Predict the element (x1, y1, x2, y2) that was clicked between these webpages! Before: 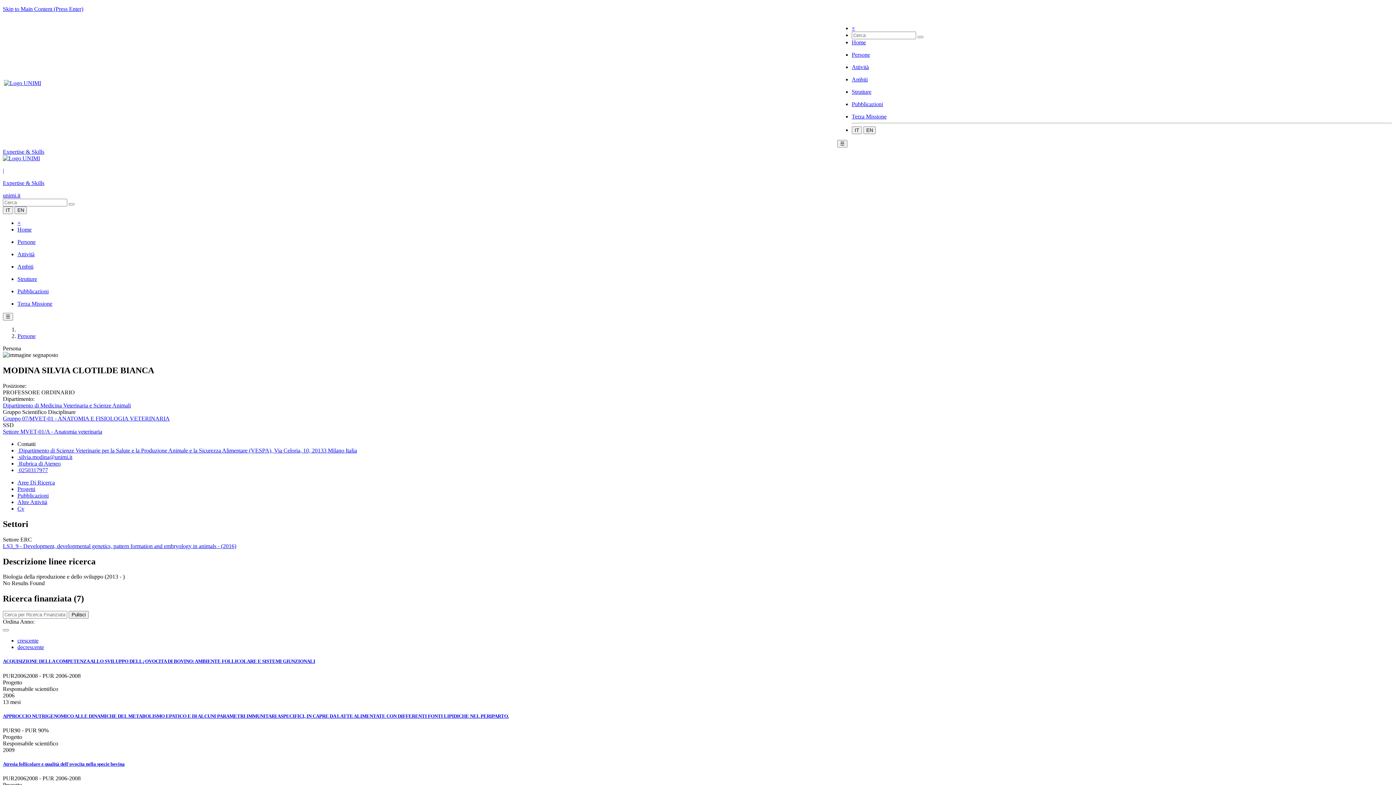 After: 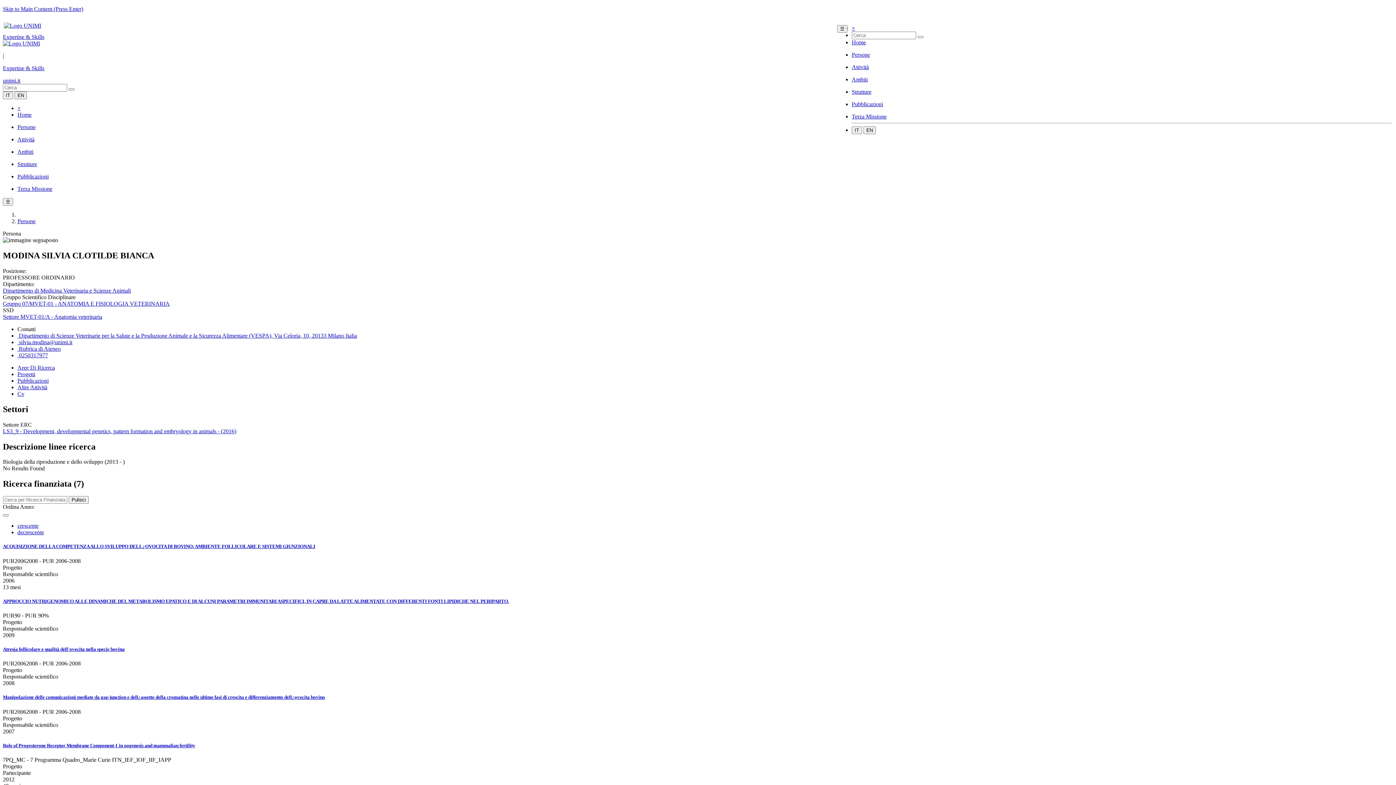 Action: label: × bbox: (852, 25, 855, 31)